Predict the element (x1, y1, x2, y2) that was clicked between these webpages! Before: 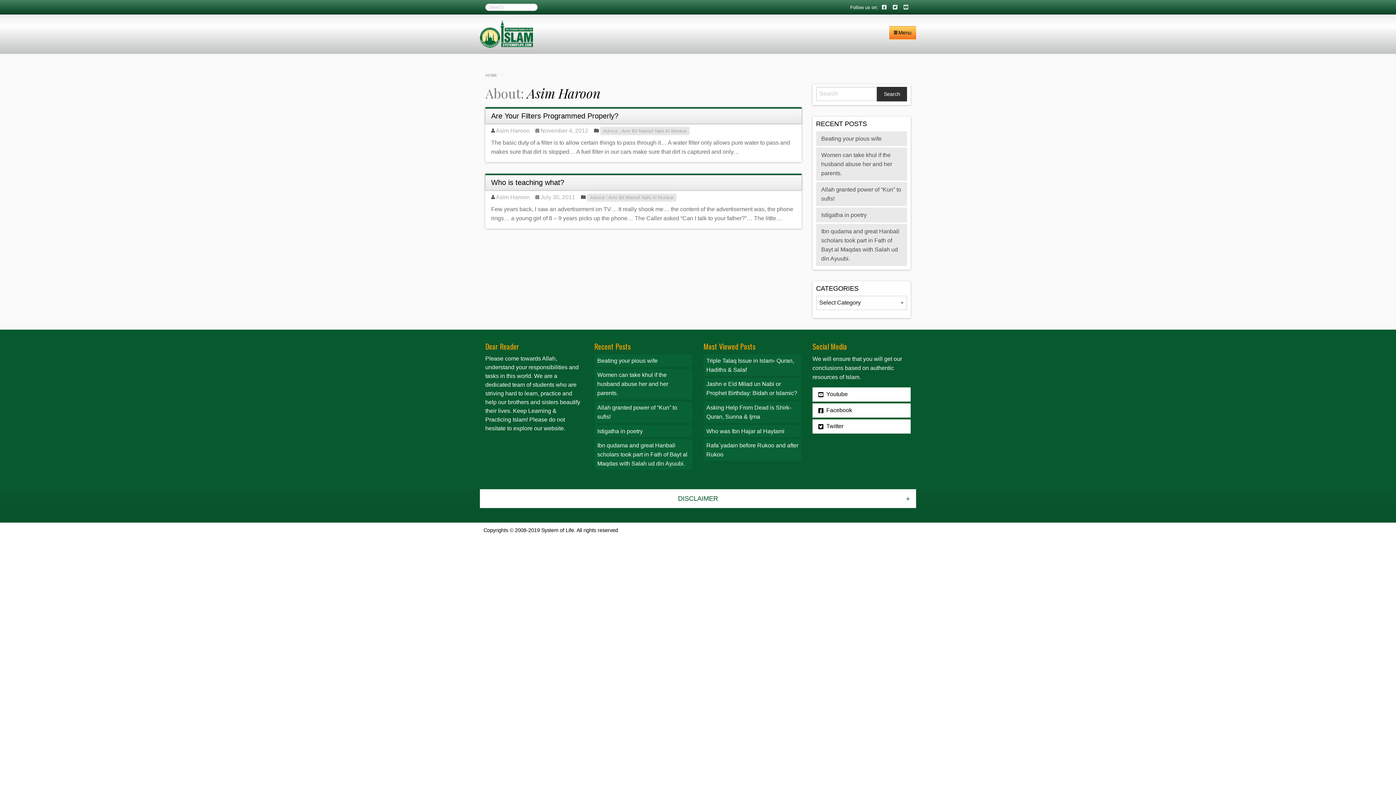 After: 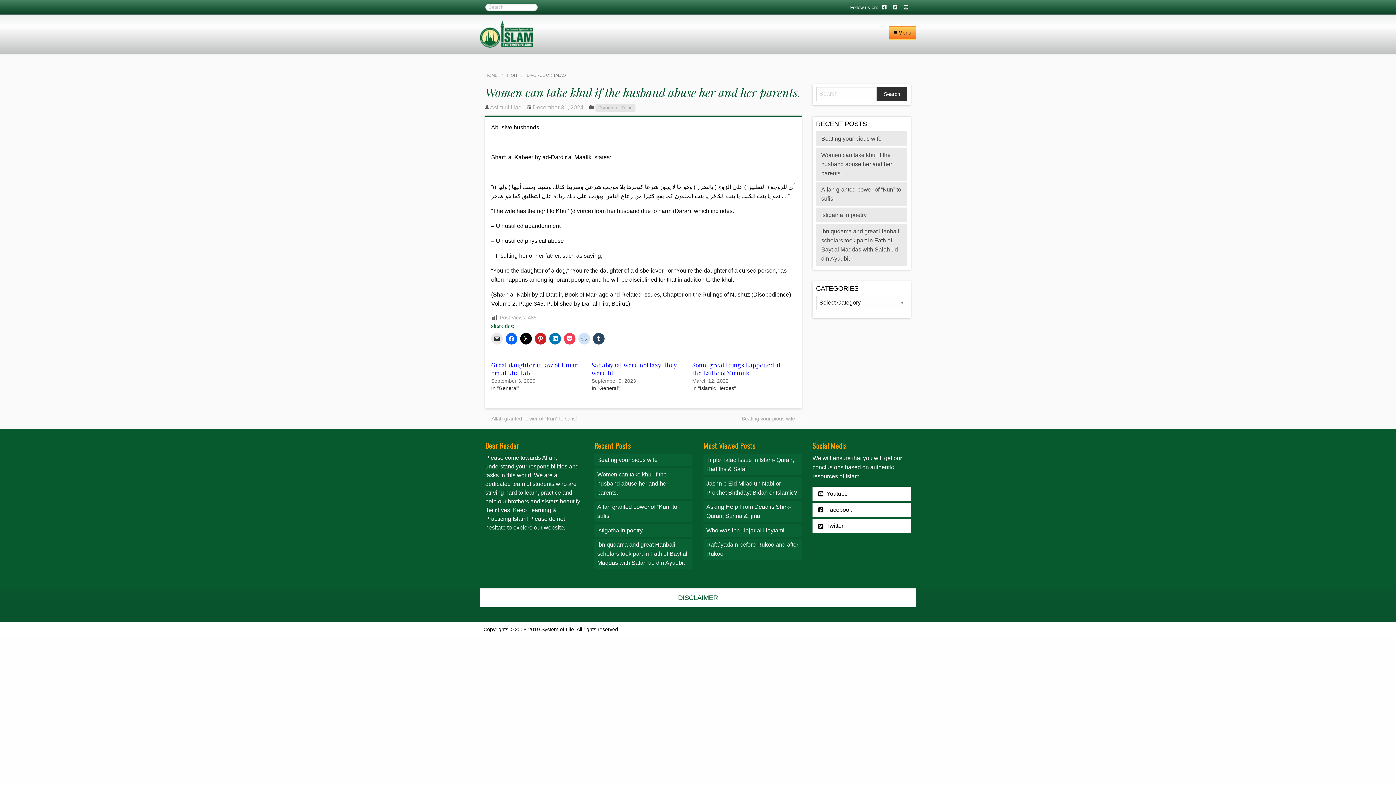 Action: bbox: (597, 372, 668, 396) label: Women can take khul if the husband abuse her and her parents.